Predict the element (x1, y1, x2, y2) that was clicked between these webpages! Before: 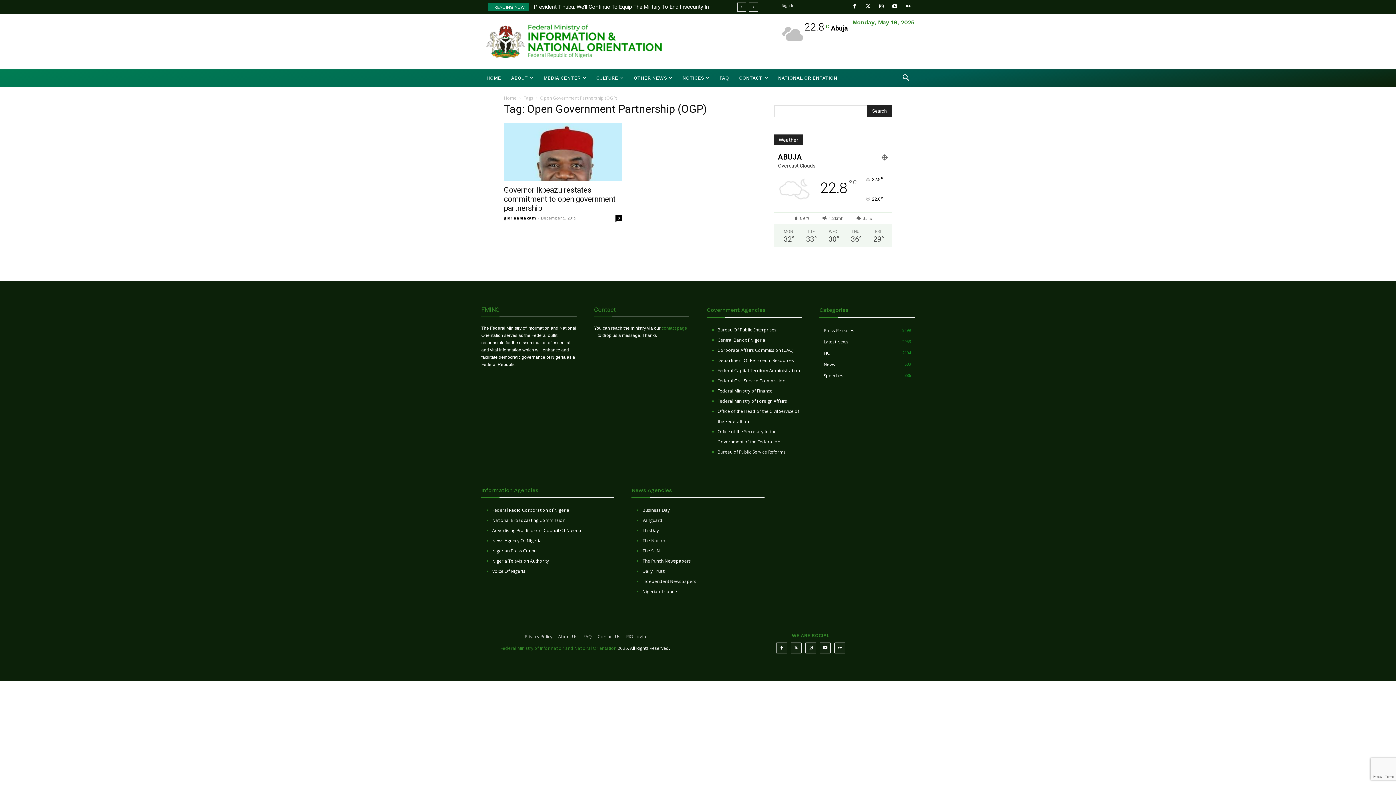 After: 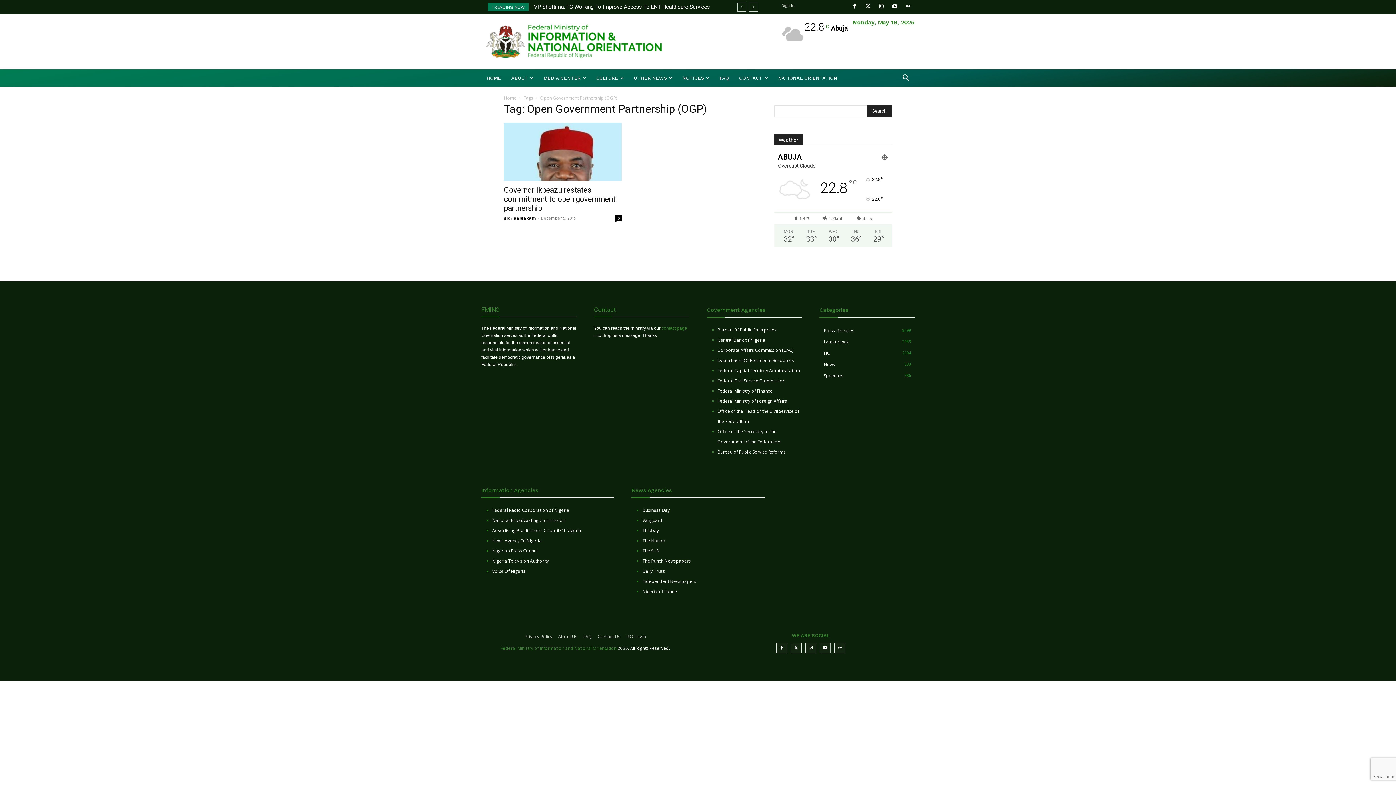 Action: bbox: (820, 642, 830, 653)